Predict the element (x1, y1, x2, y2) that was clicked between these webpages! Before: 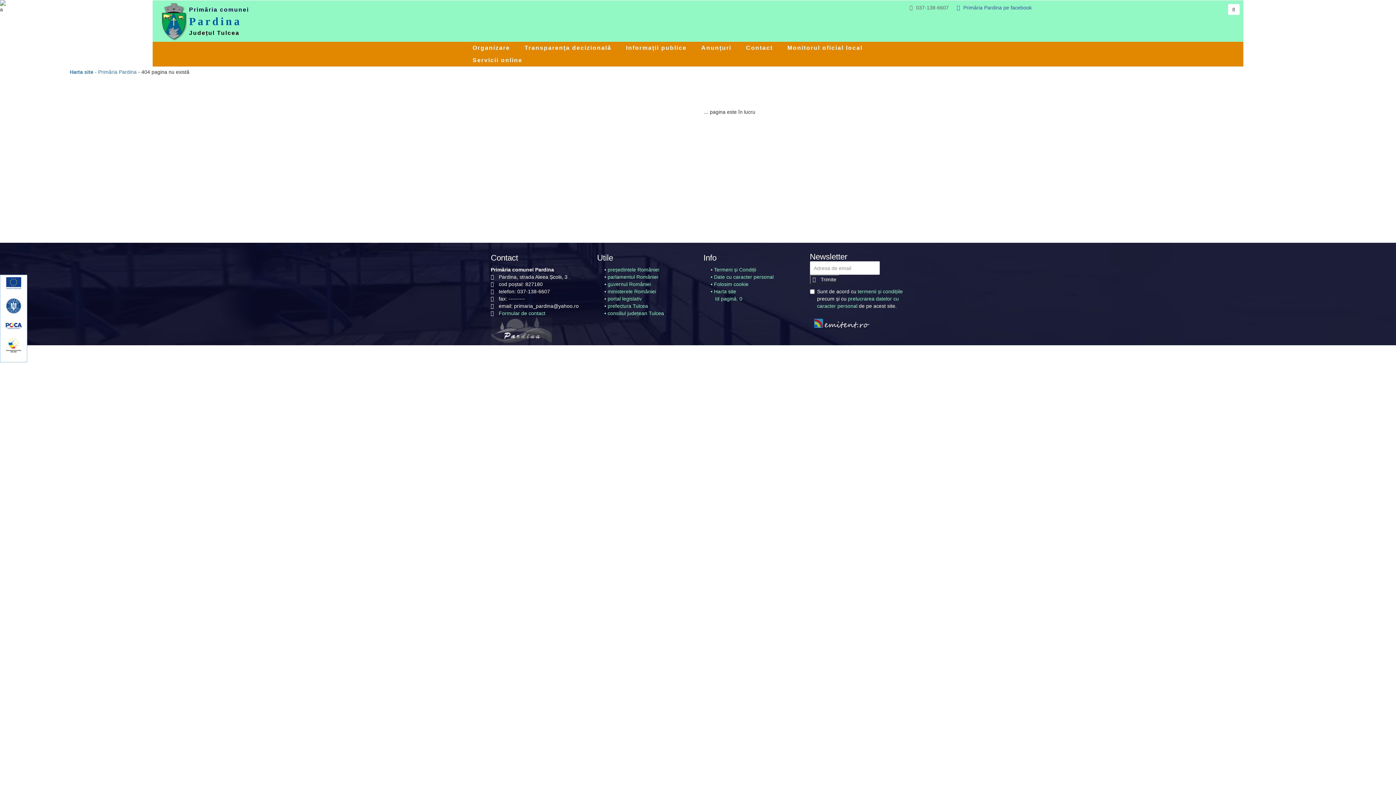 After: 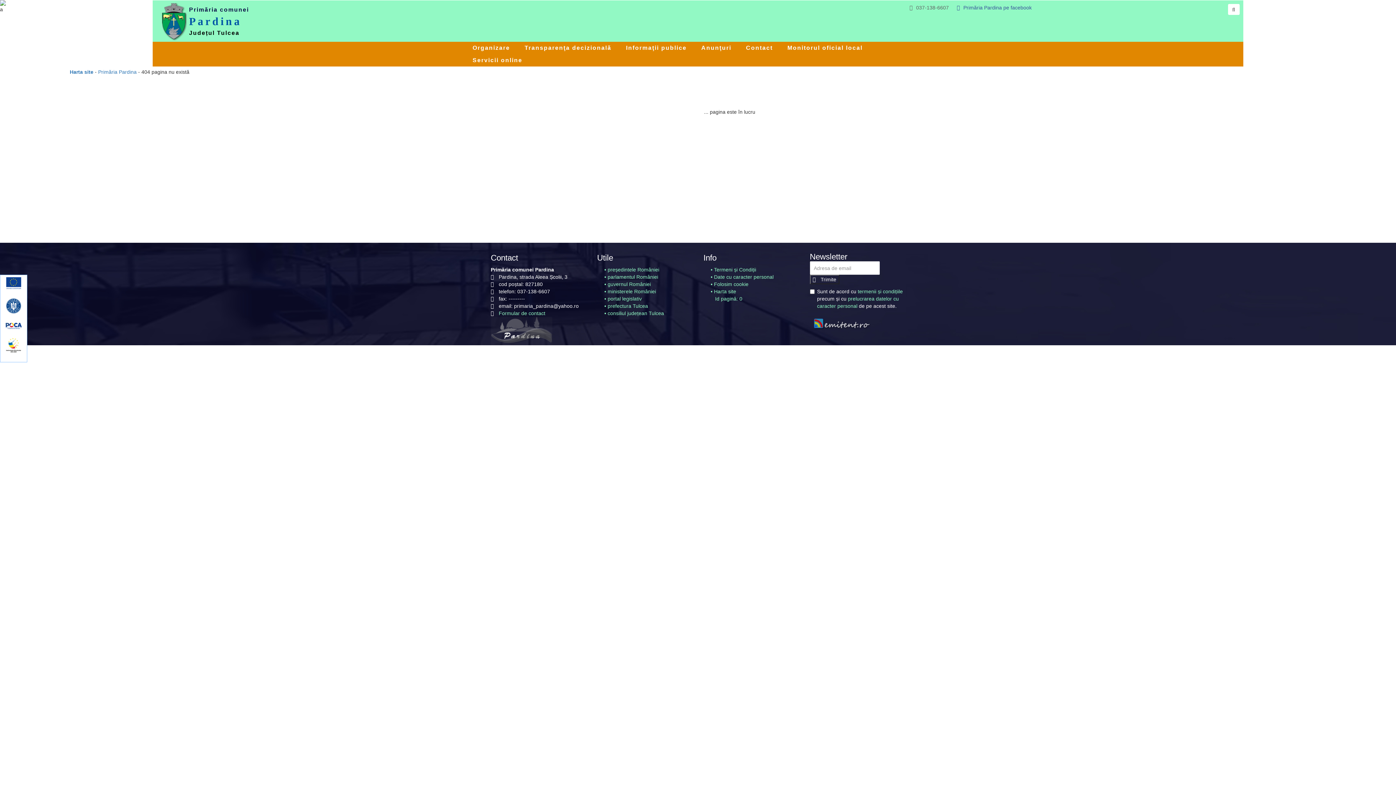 Action: bbox: (604, 288, 656, 294) label: • ministerele României